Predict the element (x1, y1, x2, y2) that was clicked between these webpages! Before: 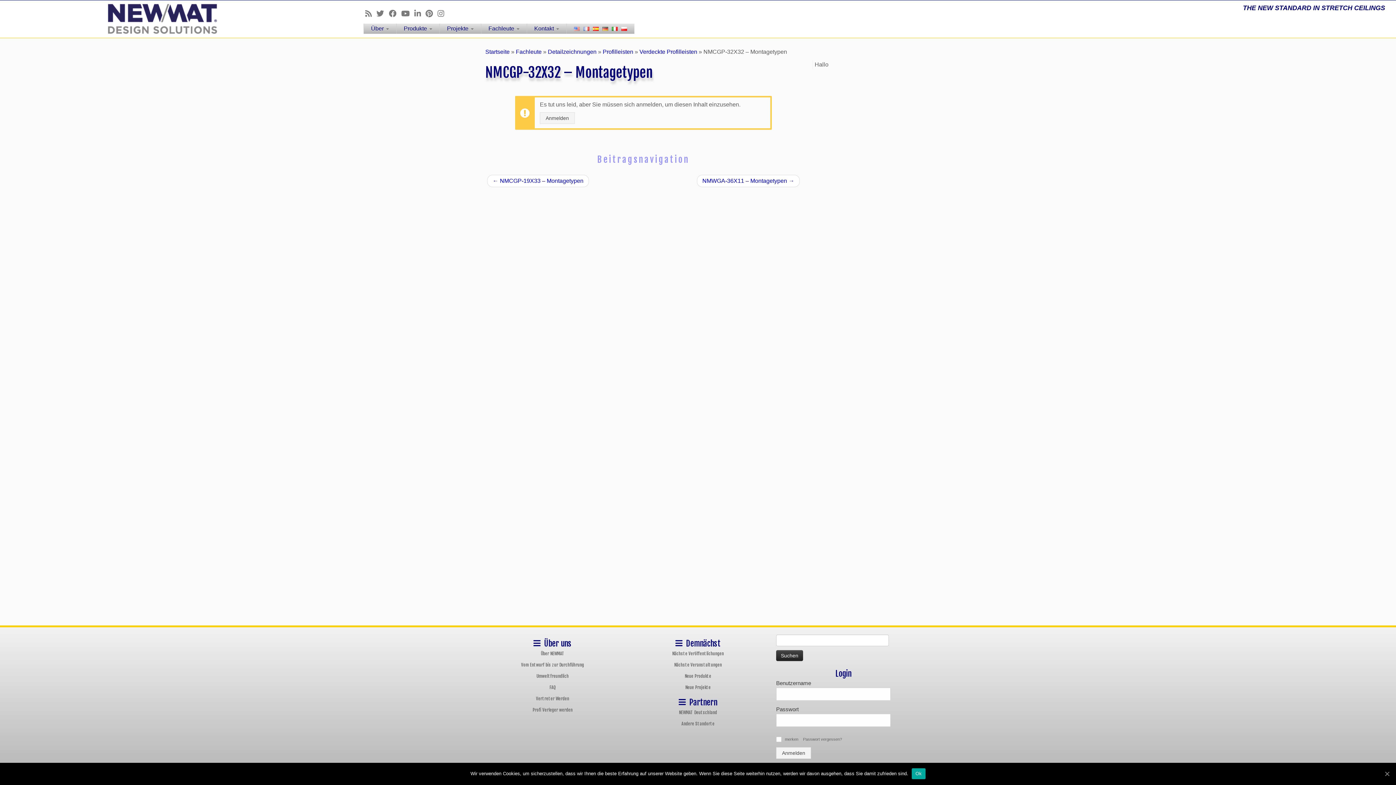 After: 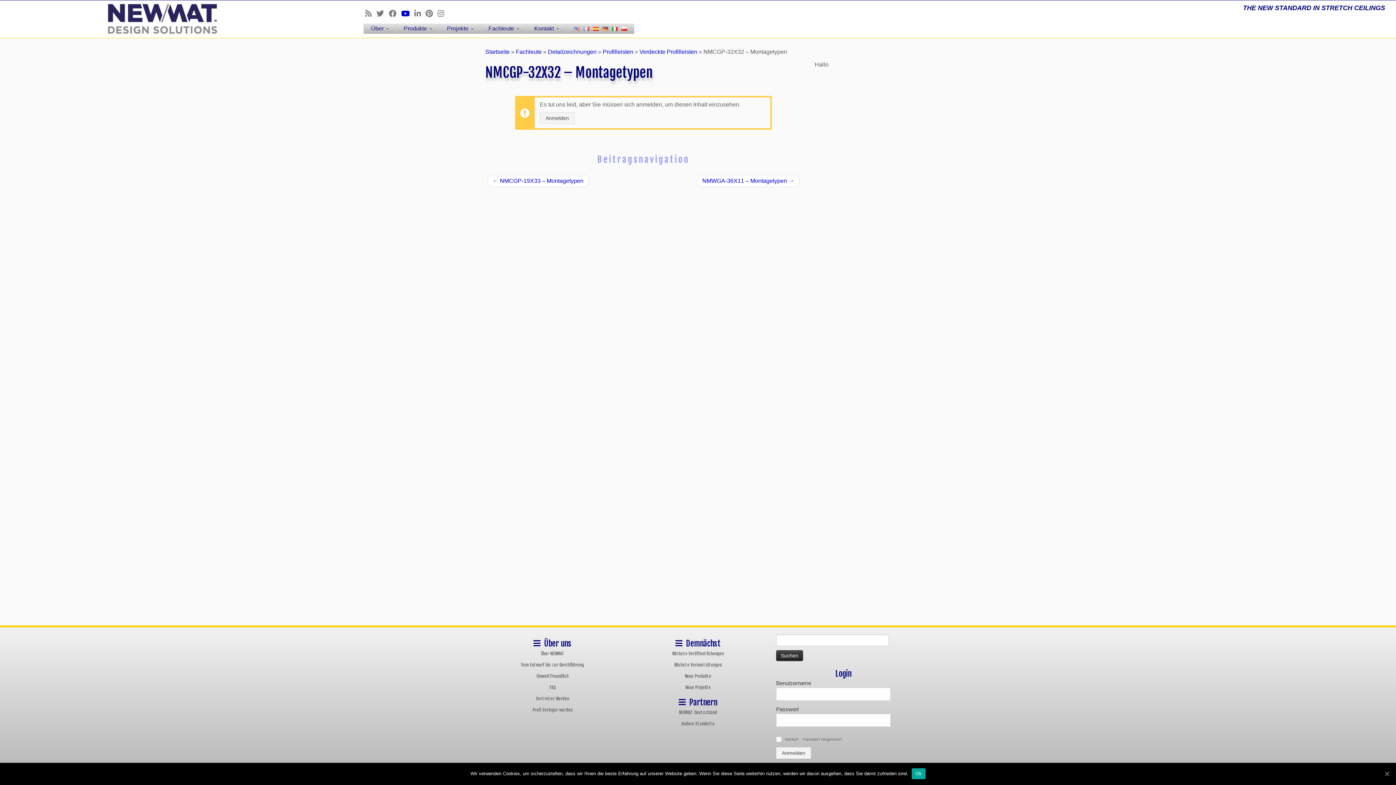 Action: bbox: (401, 9, 414, 17) label: Follow us on Youtube